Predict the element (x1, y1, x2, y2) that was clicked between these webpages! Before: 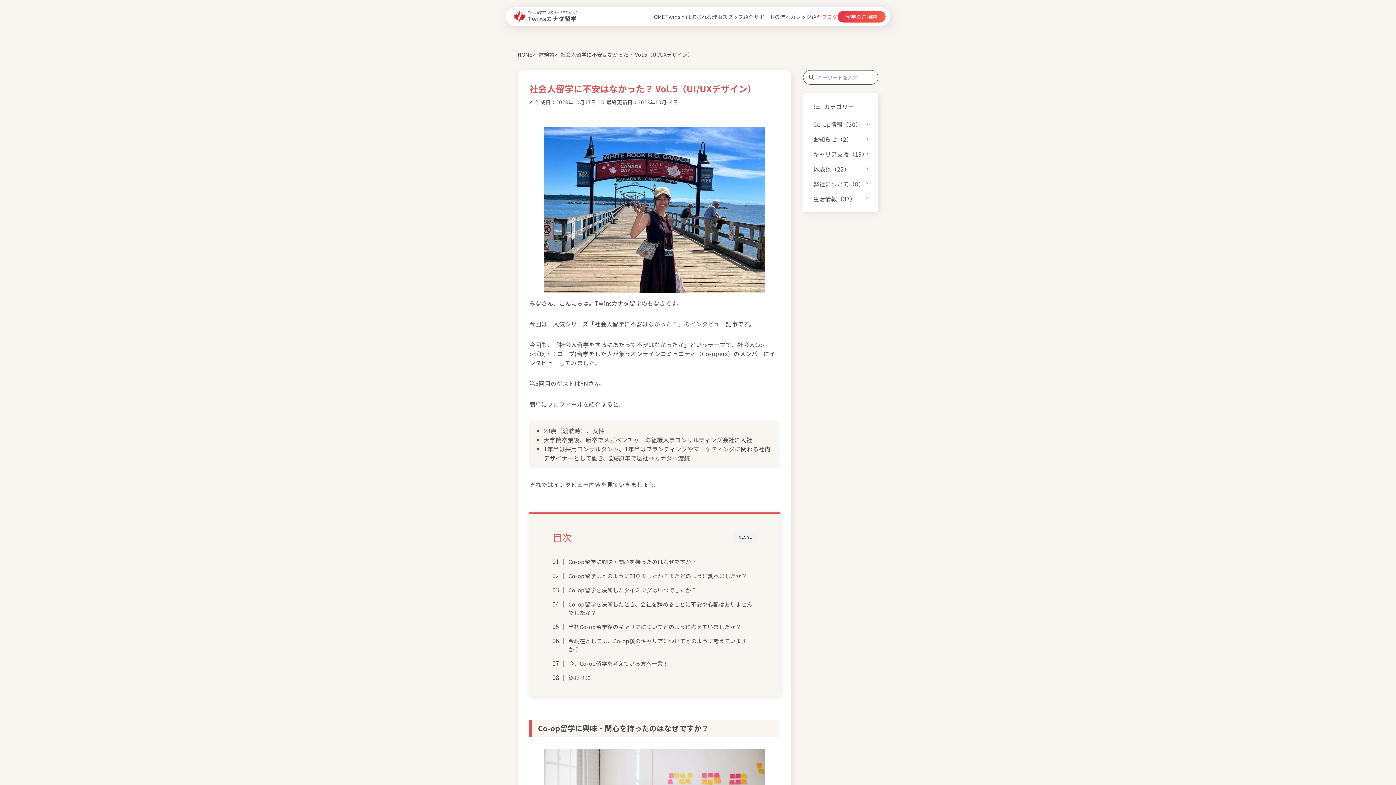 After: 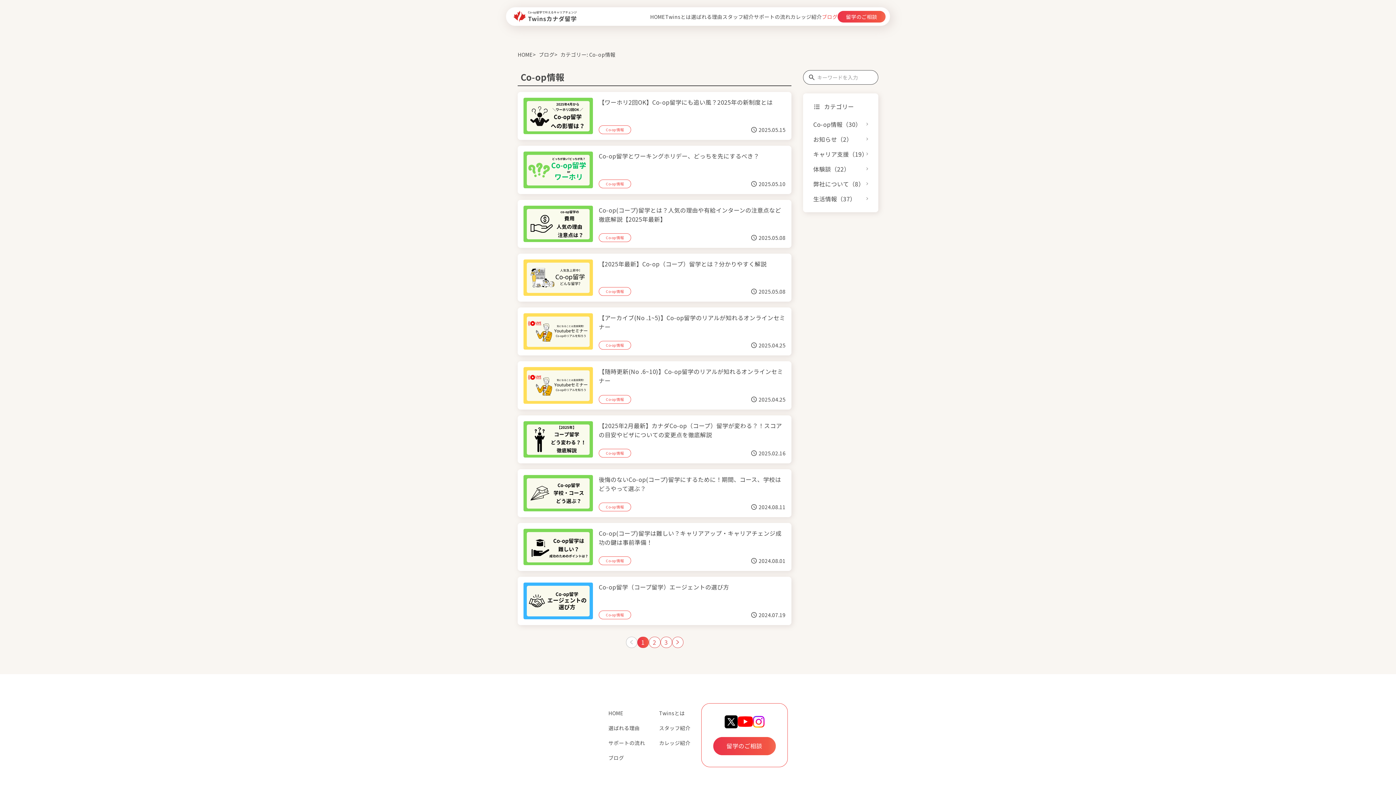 Action: label: Co-op情報（30） bbox: (813, 120, 861, 128)